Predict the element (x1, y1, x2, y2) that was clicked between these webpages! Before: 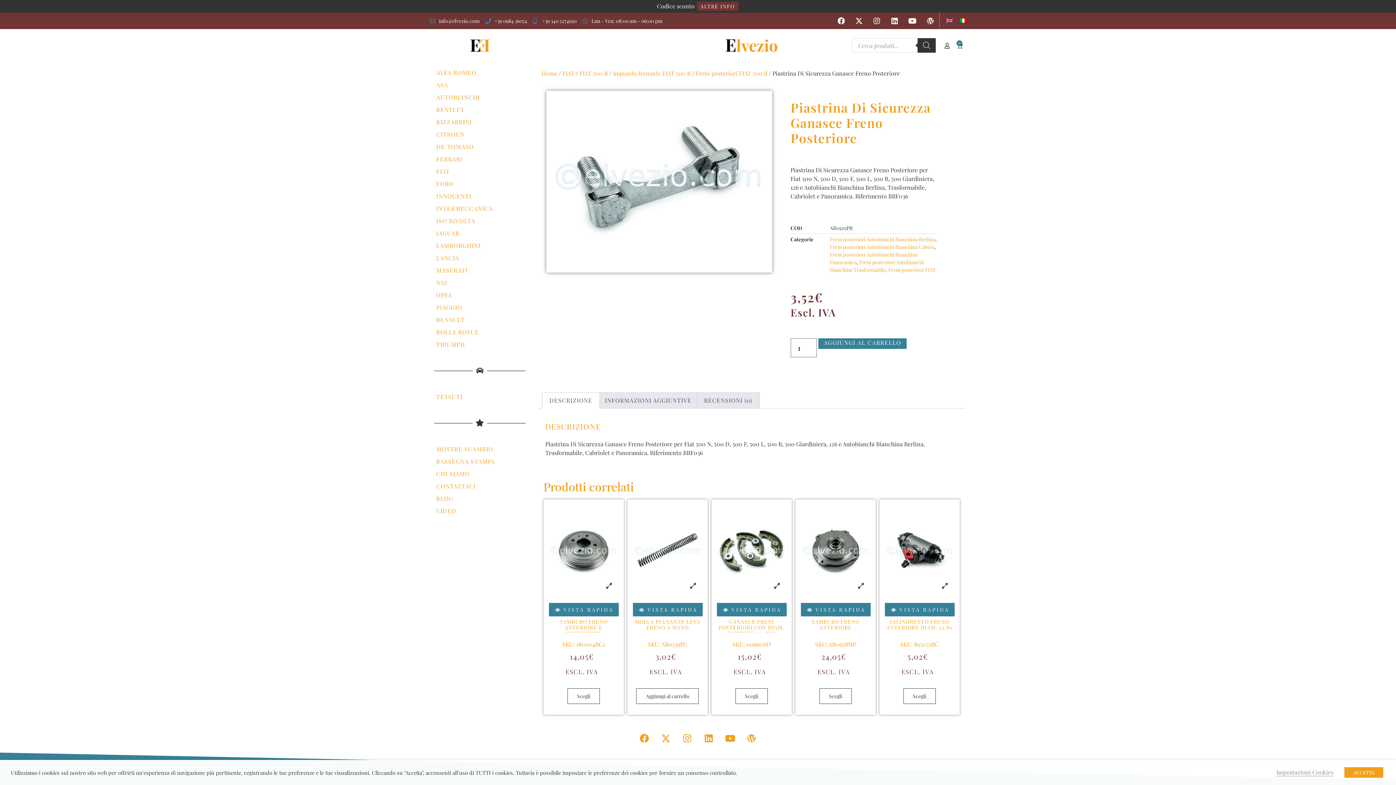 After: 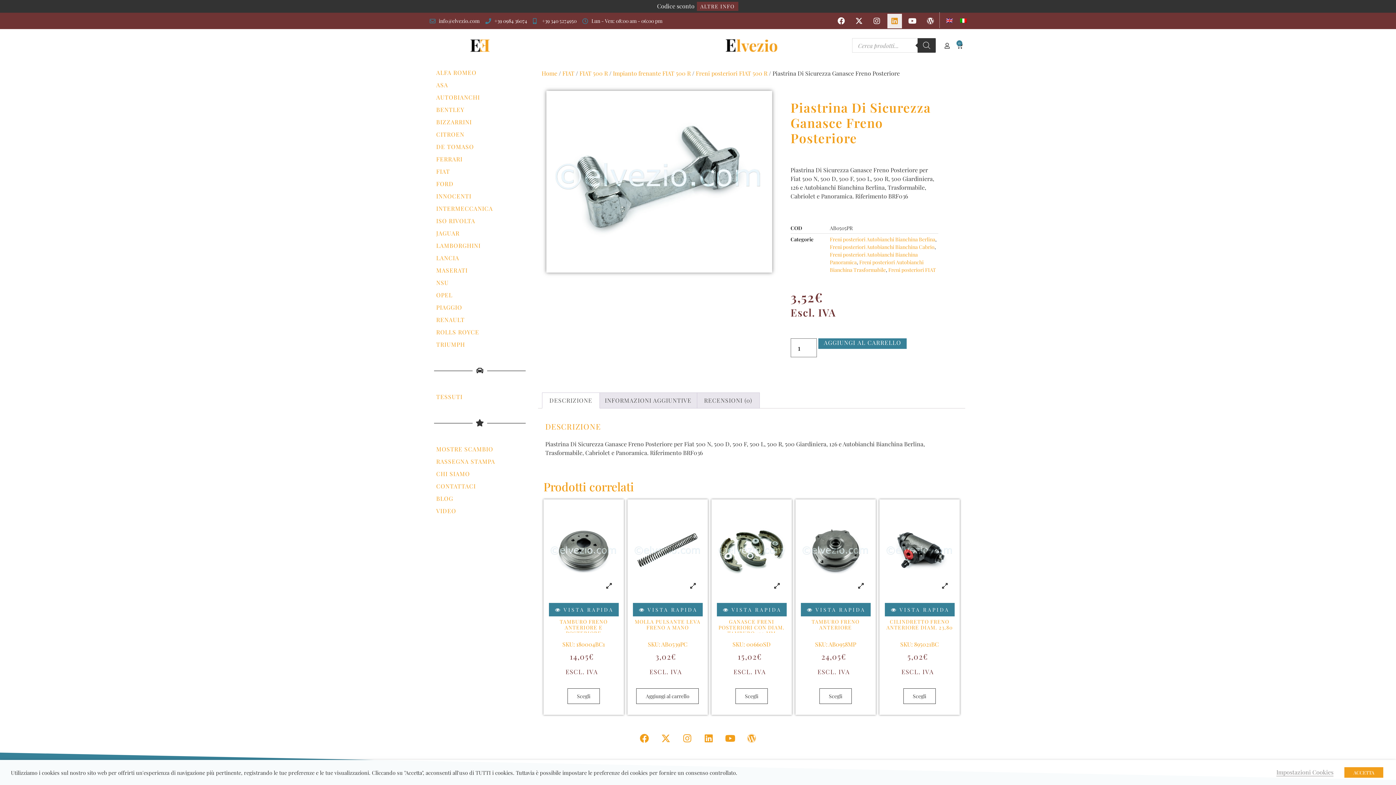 Action: bbox: (887, 13, 902, 28) label: Linkedin